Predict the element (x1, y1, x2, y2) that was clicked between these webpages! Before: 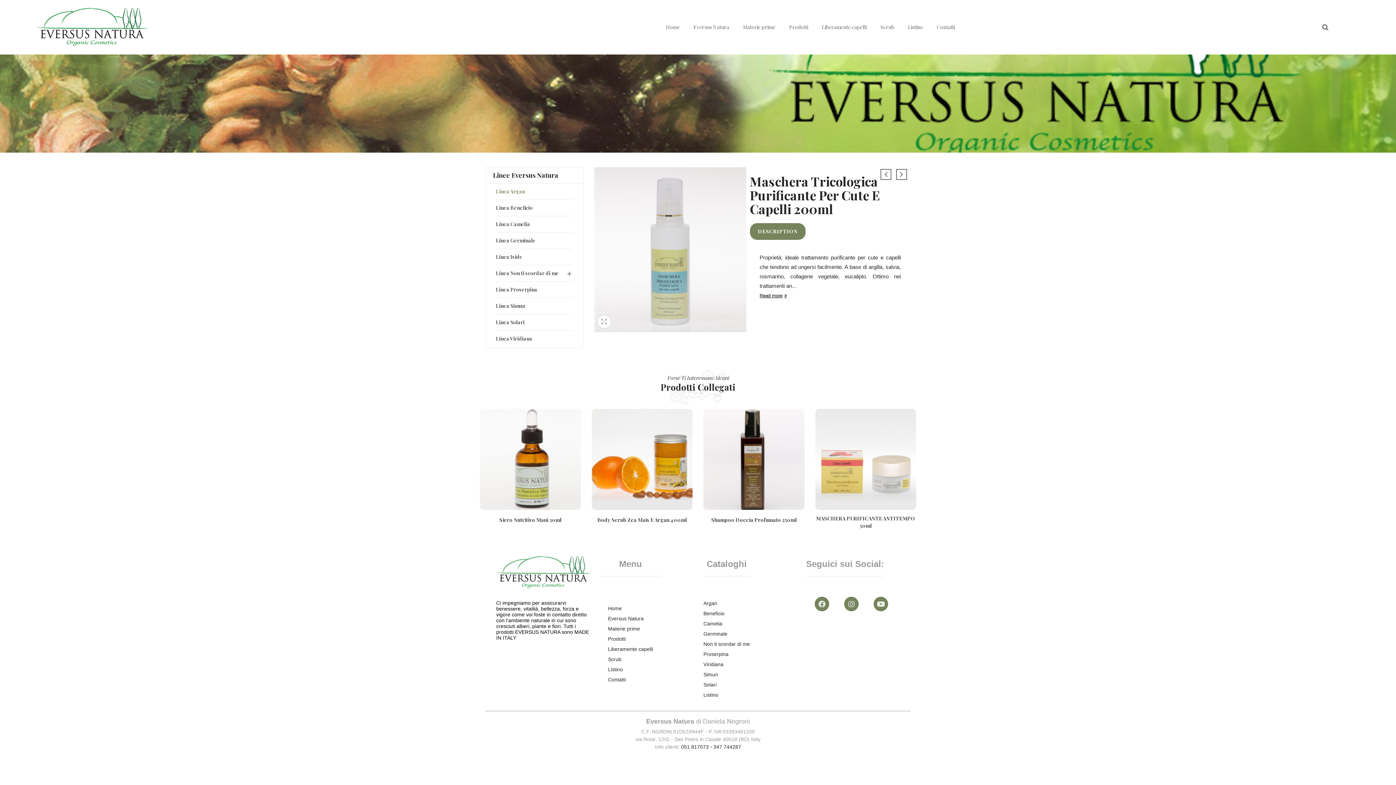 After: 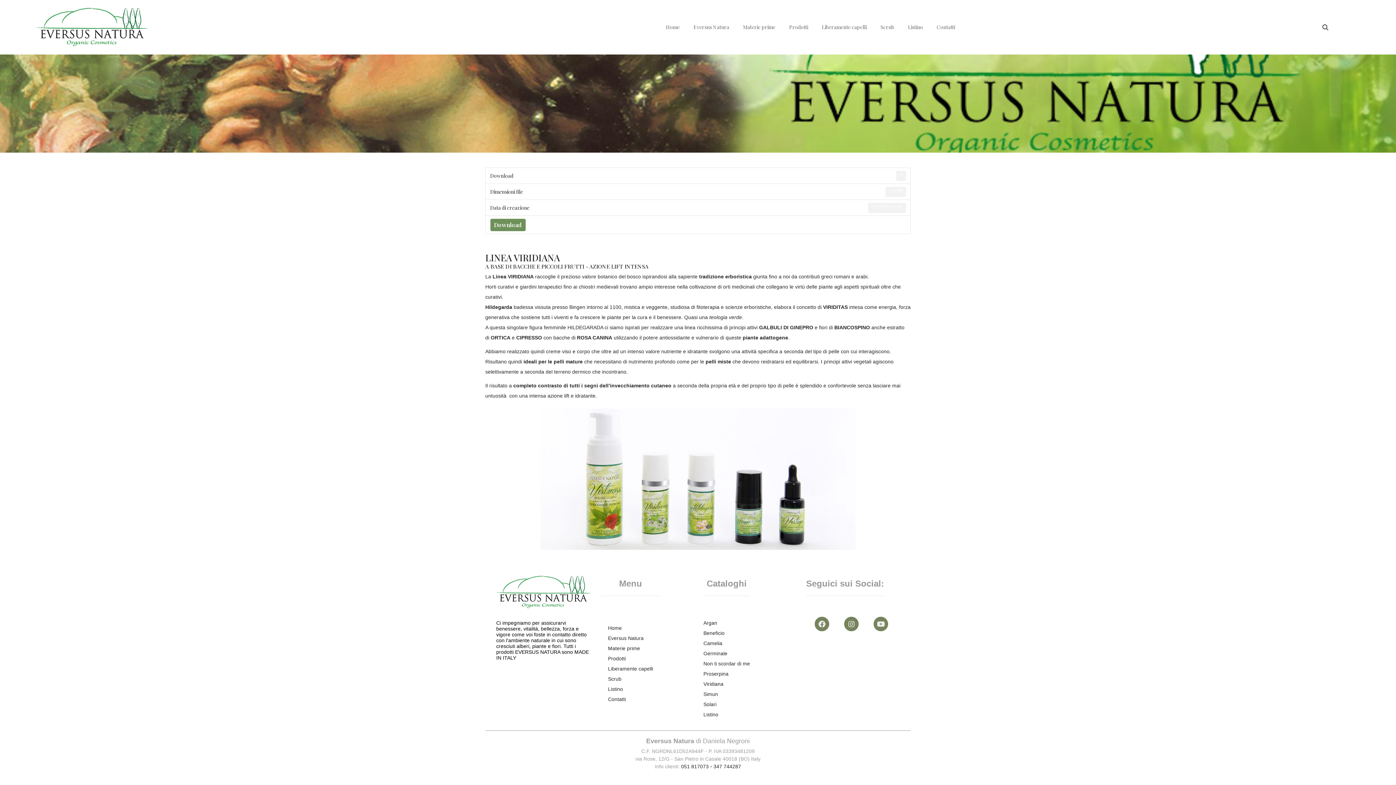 Action: bbox: (703, 661, 723, 667) label: Viridiana